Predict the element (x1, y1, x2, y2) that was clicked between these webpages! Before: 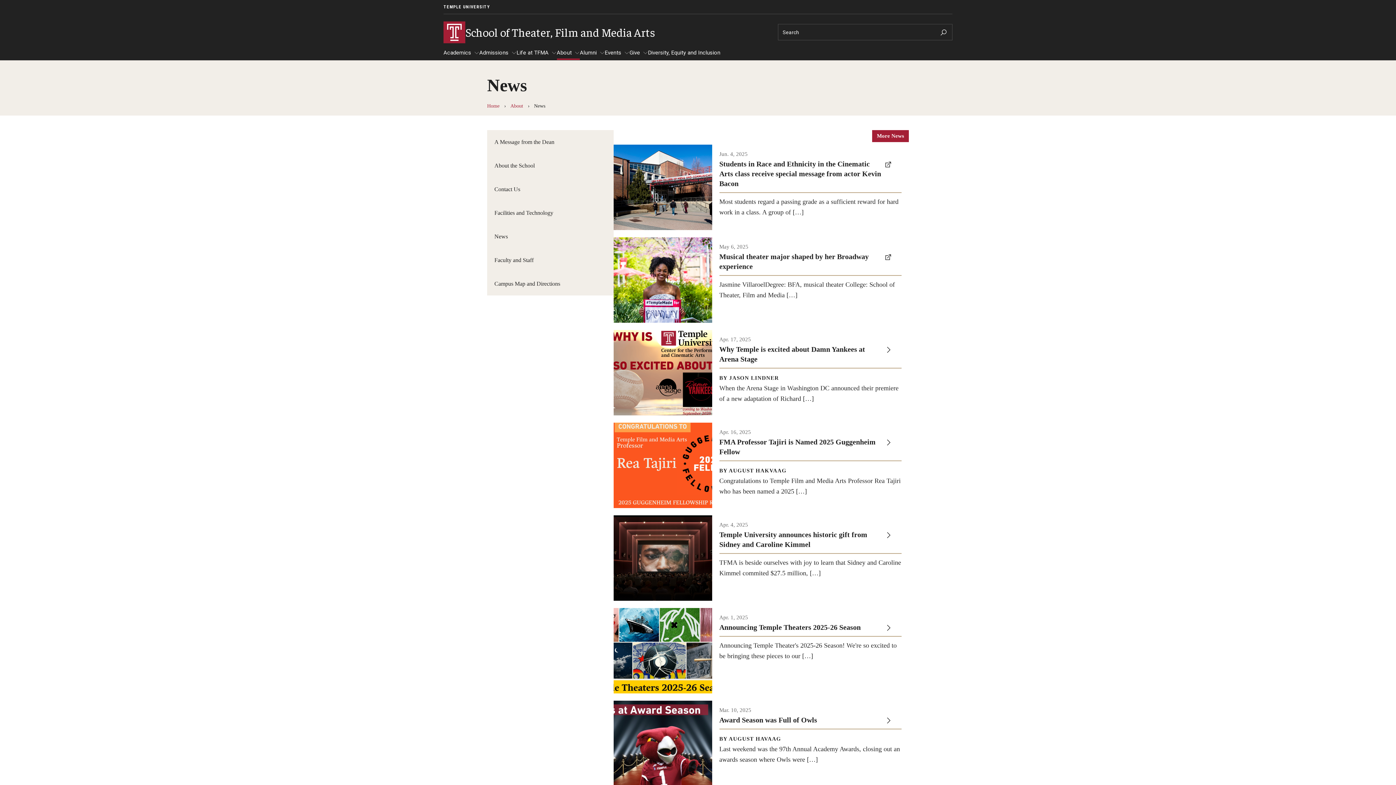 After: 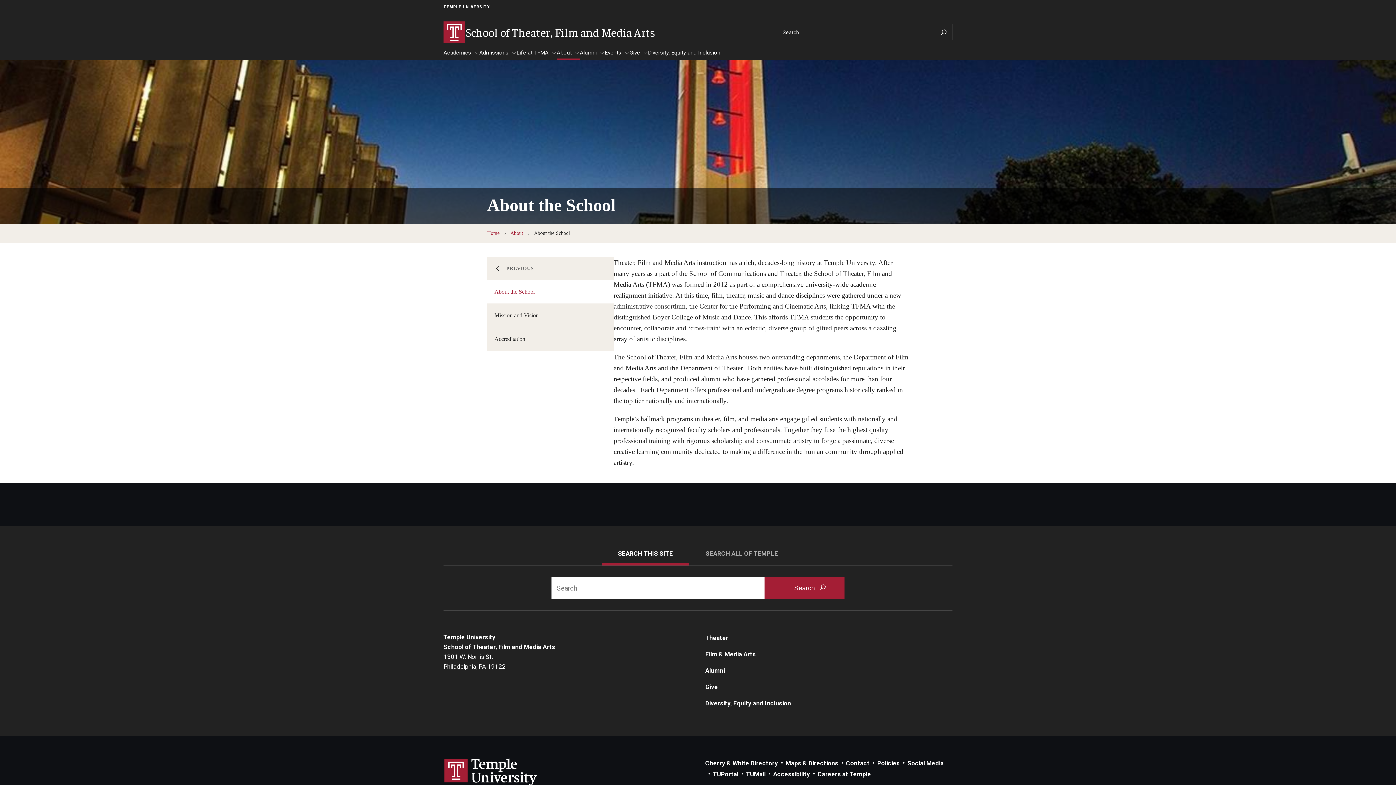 Action: bbox: (487, 153, 613, 177) label: About the School